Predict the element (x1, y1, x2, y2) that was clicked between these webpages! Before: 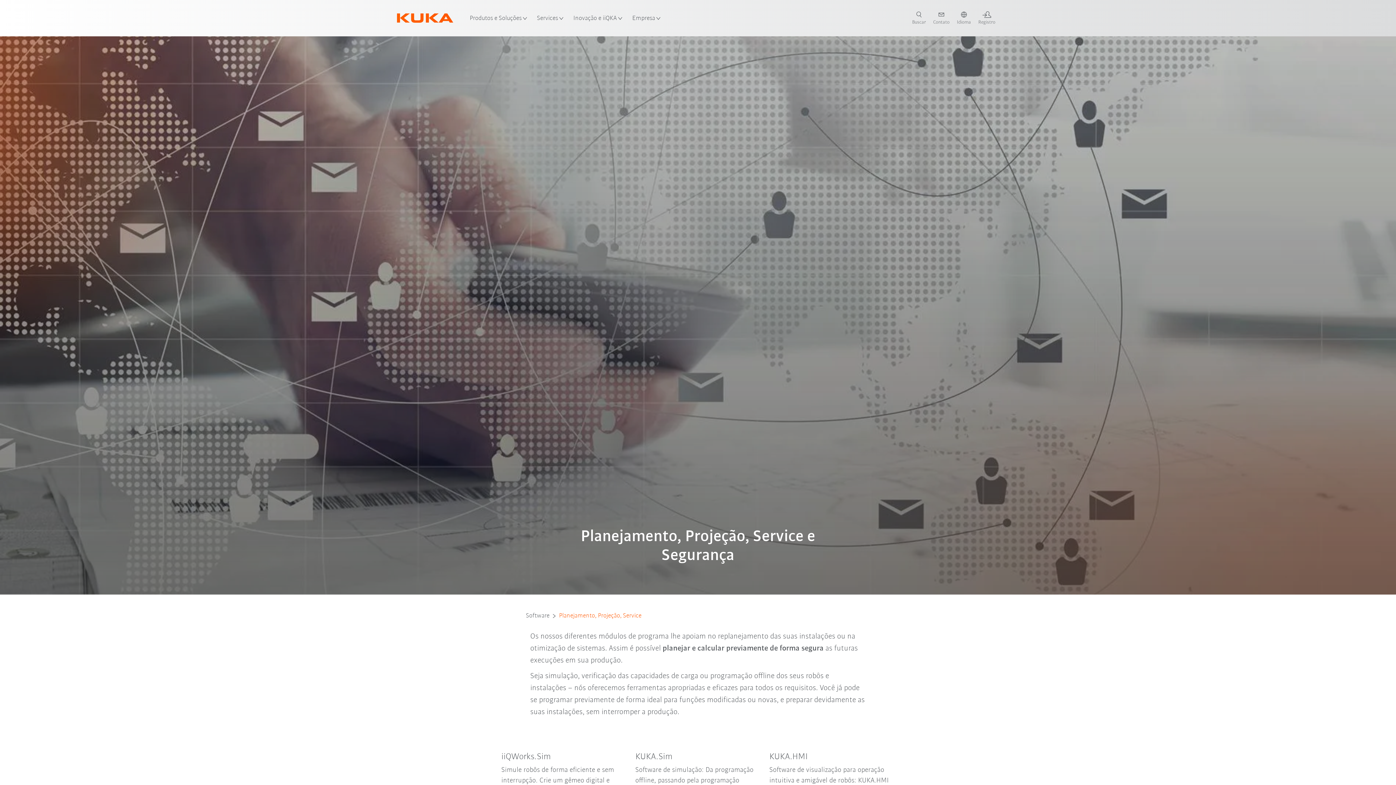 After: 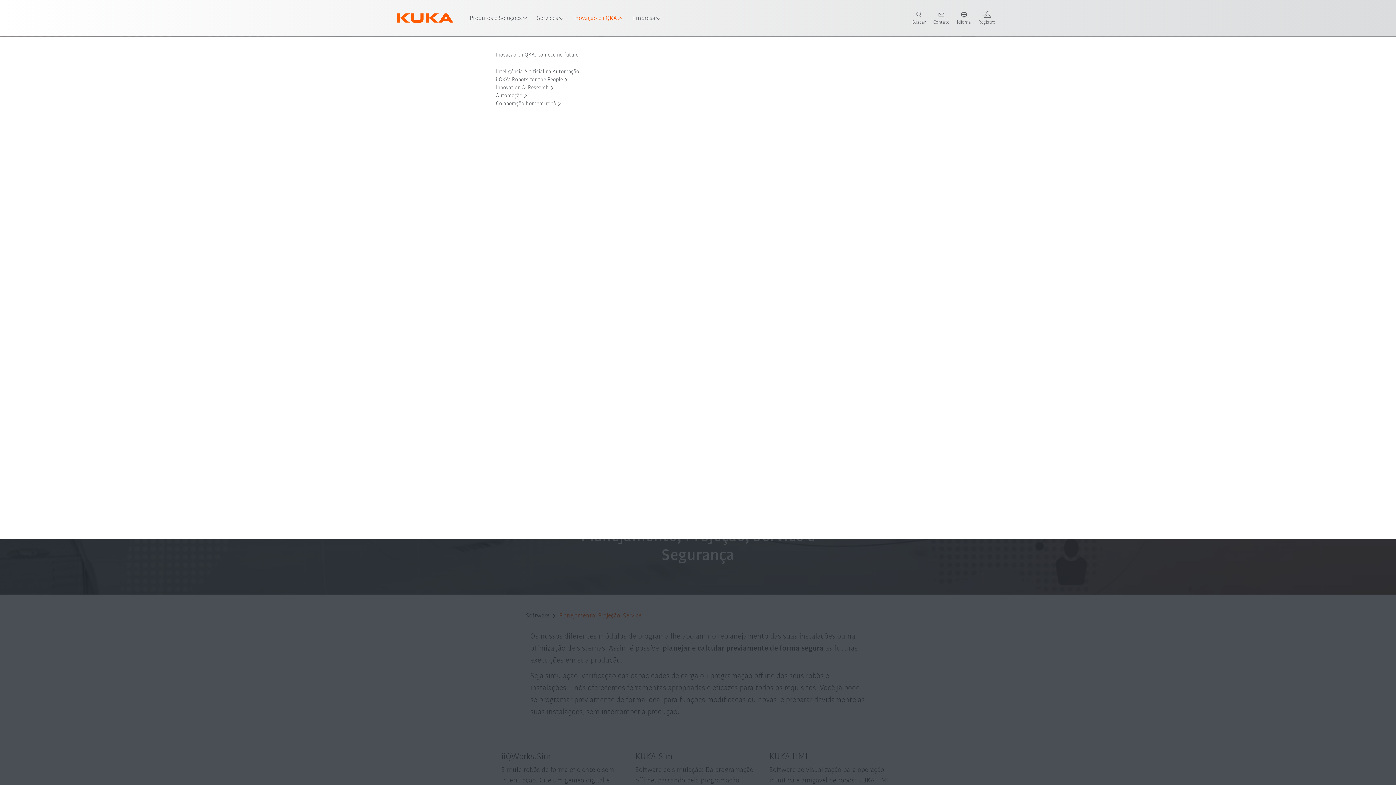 Action: label: Inovação e iiQKA bbox: (573, 0, 623, 36)